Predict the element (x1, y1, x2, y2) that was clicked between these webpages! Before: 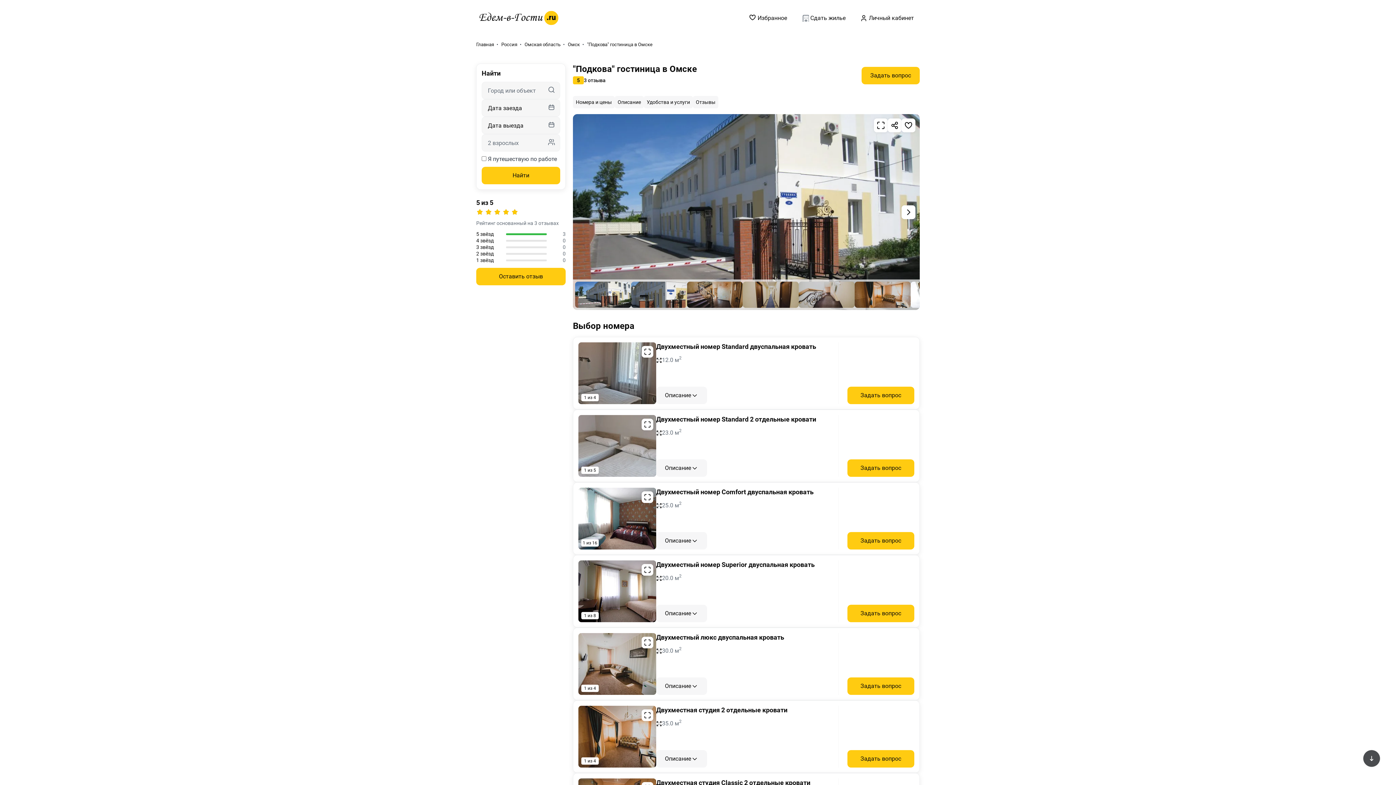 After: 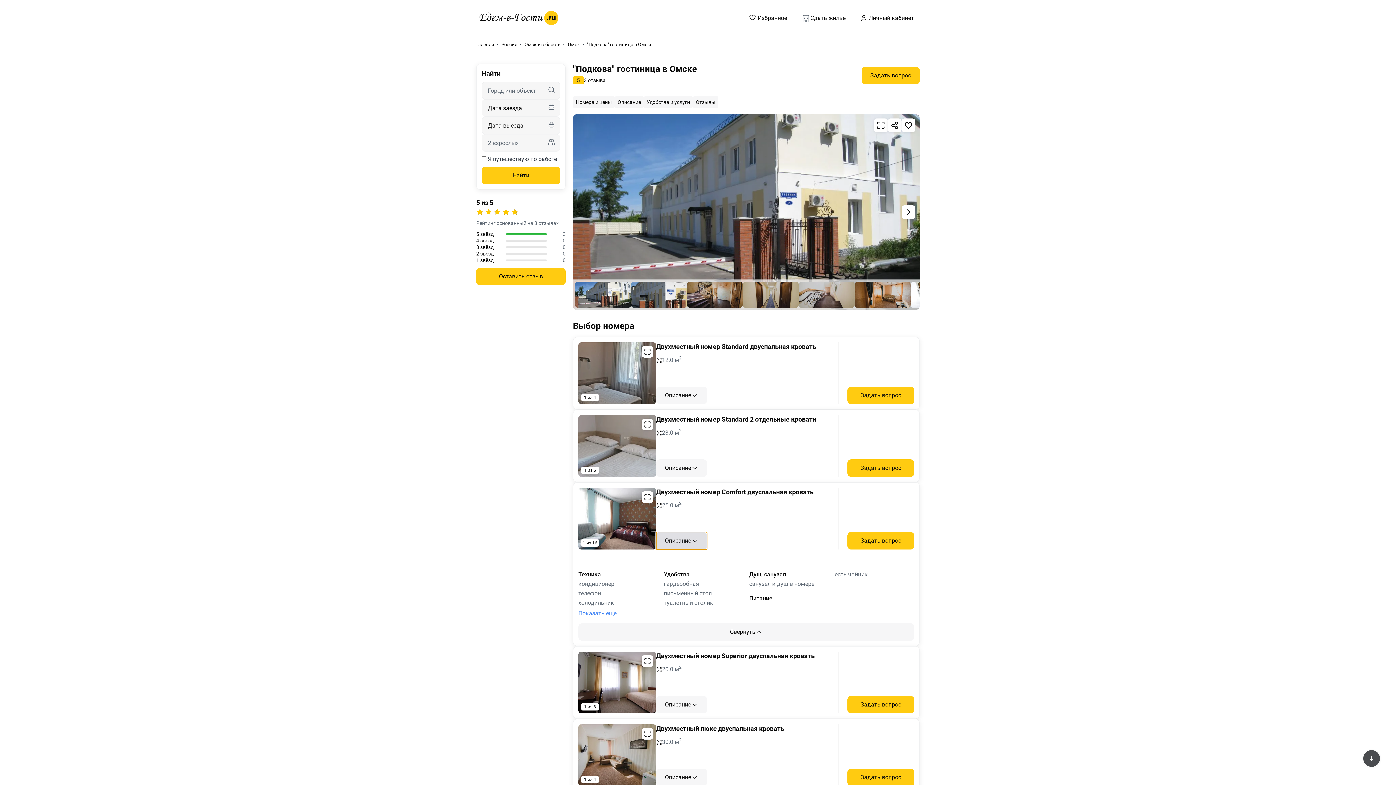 Action: label: Описание bbox: (656, 532, 707, 549)